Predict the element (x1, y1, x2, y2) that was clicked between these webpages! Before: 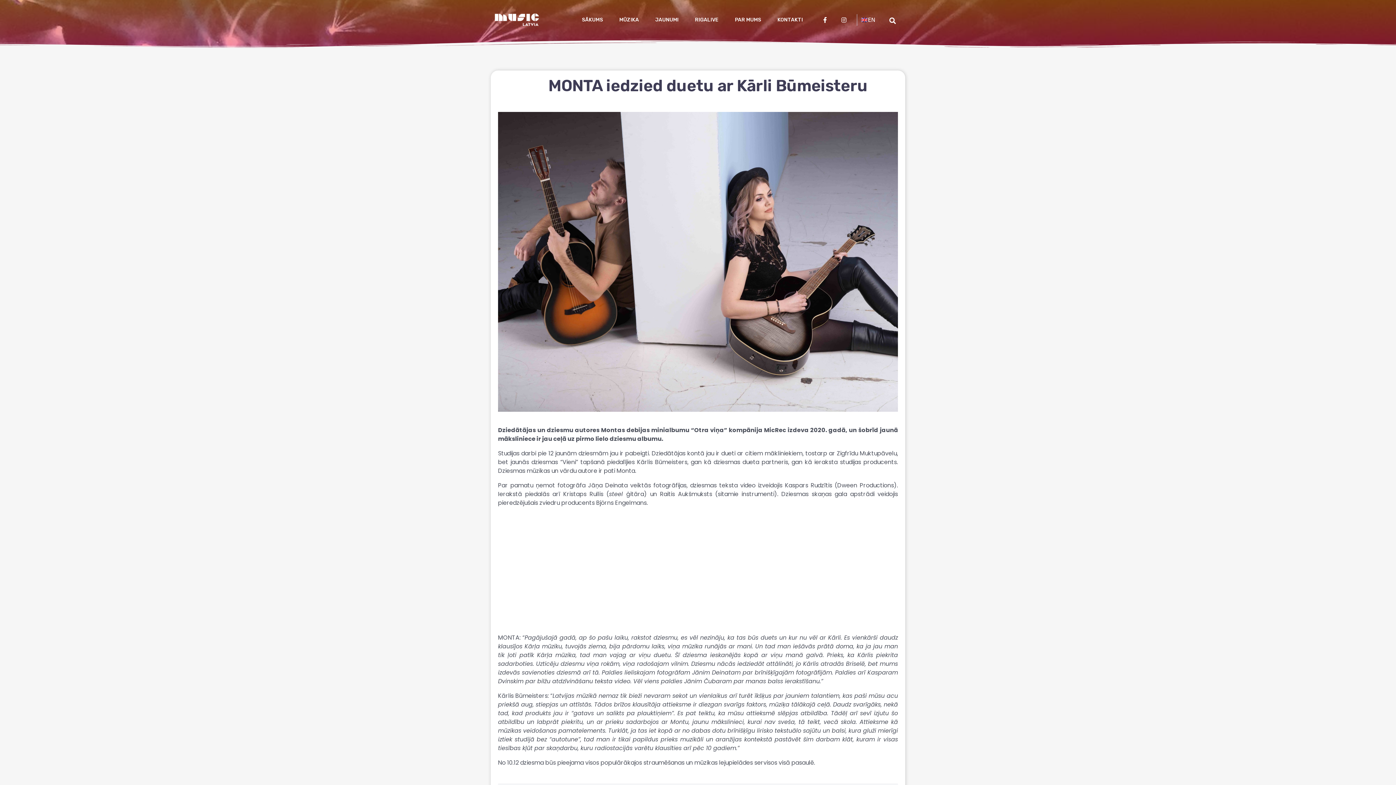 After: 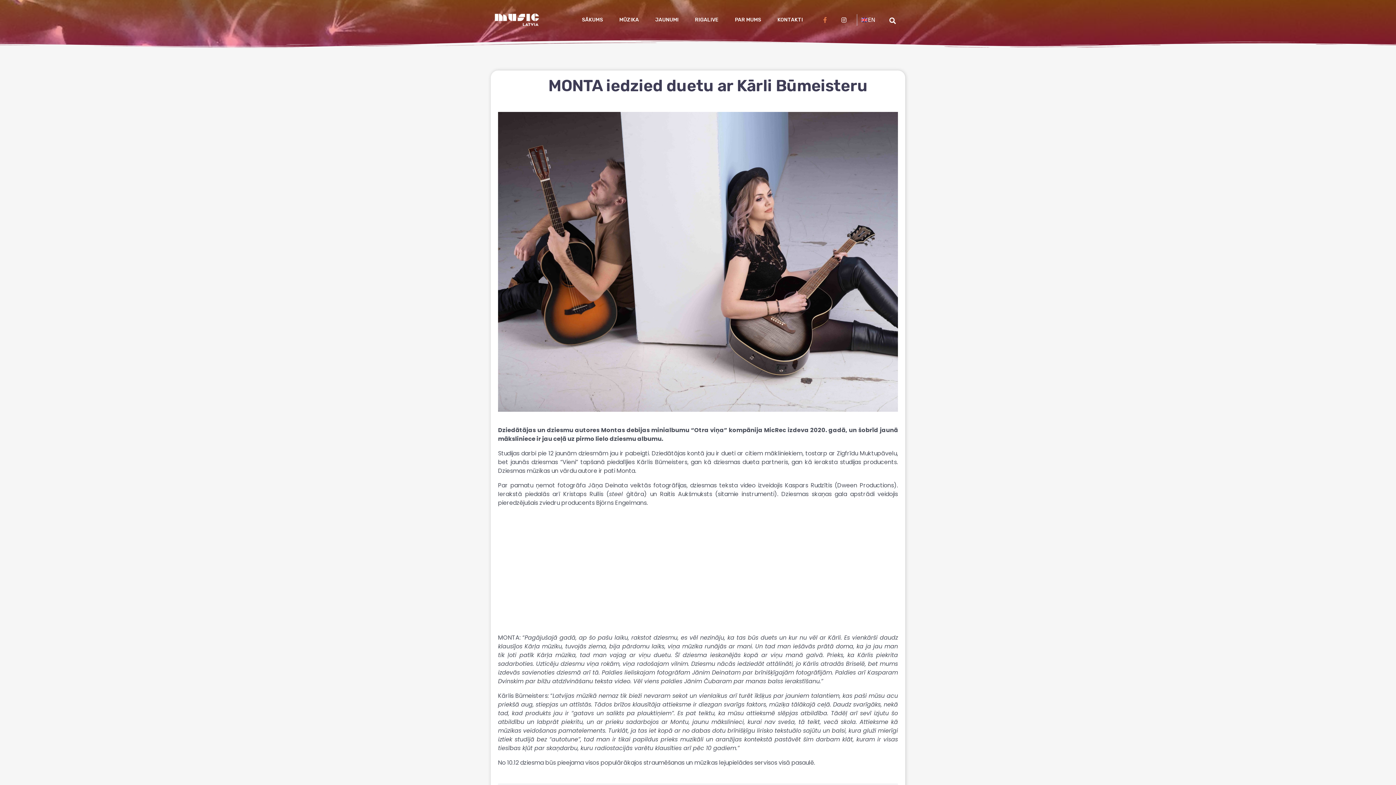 Action: label: Facebook-f bbox: (819, 14, 831, 25)